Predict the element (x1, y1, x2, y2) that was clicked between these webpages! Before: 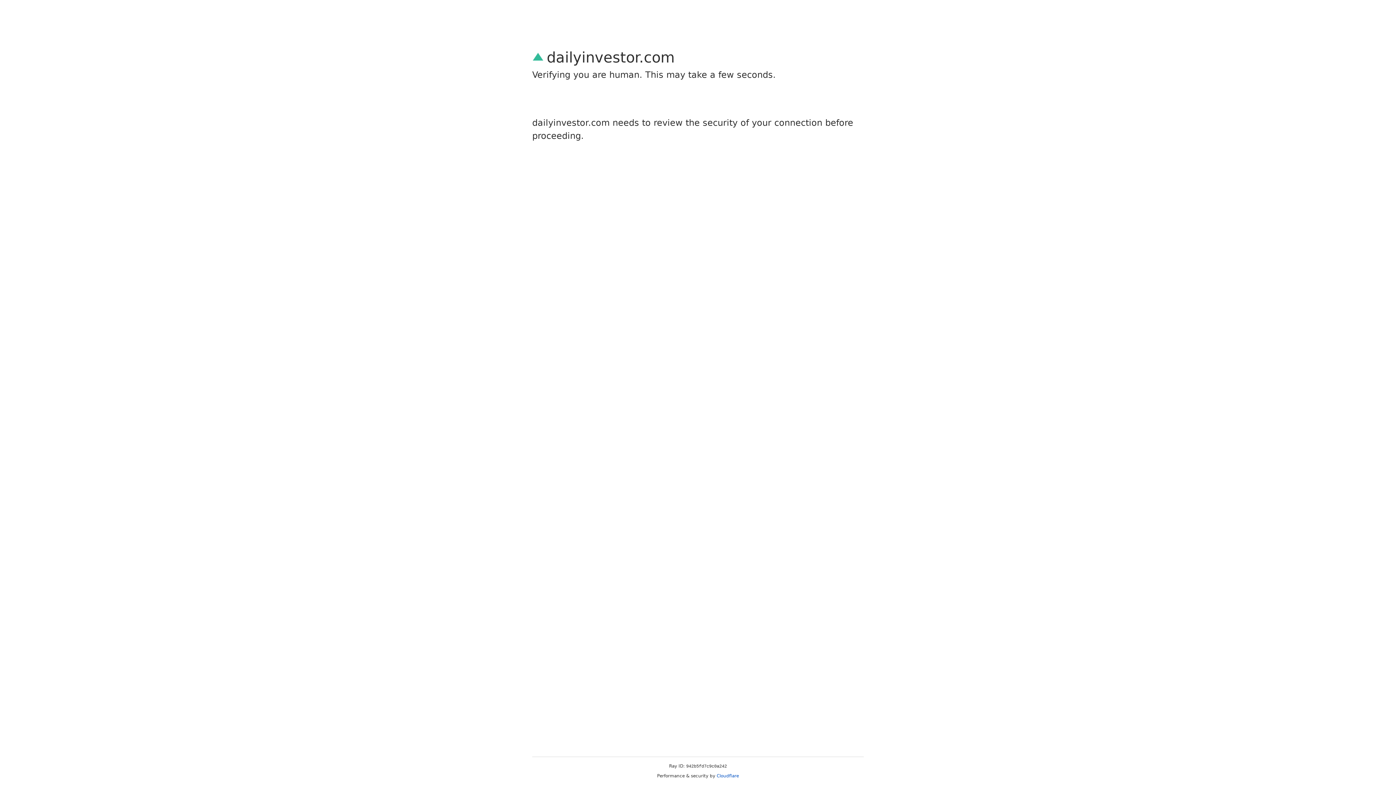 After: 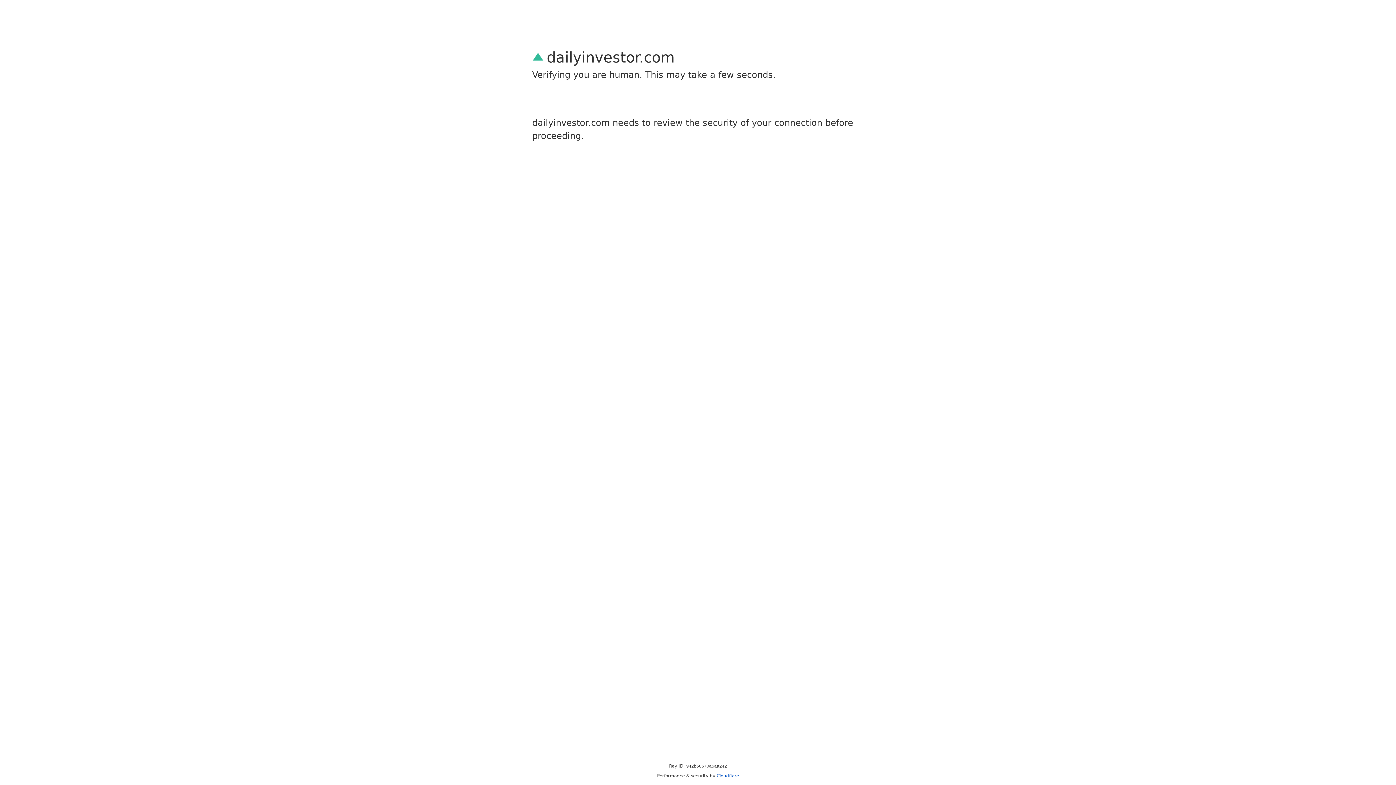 Action: bbox: (716, 773, 739, 778) label: Cloudflare